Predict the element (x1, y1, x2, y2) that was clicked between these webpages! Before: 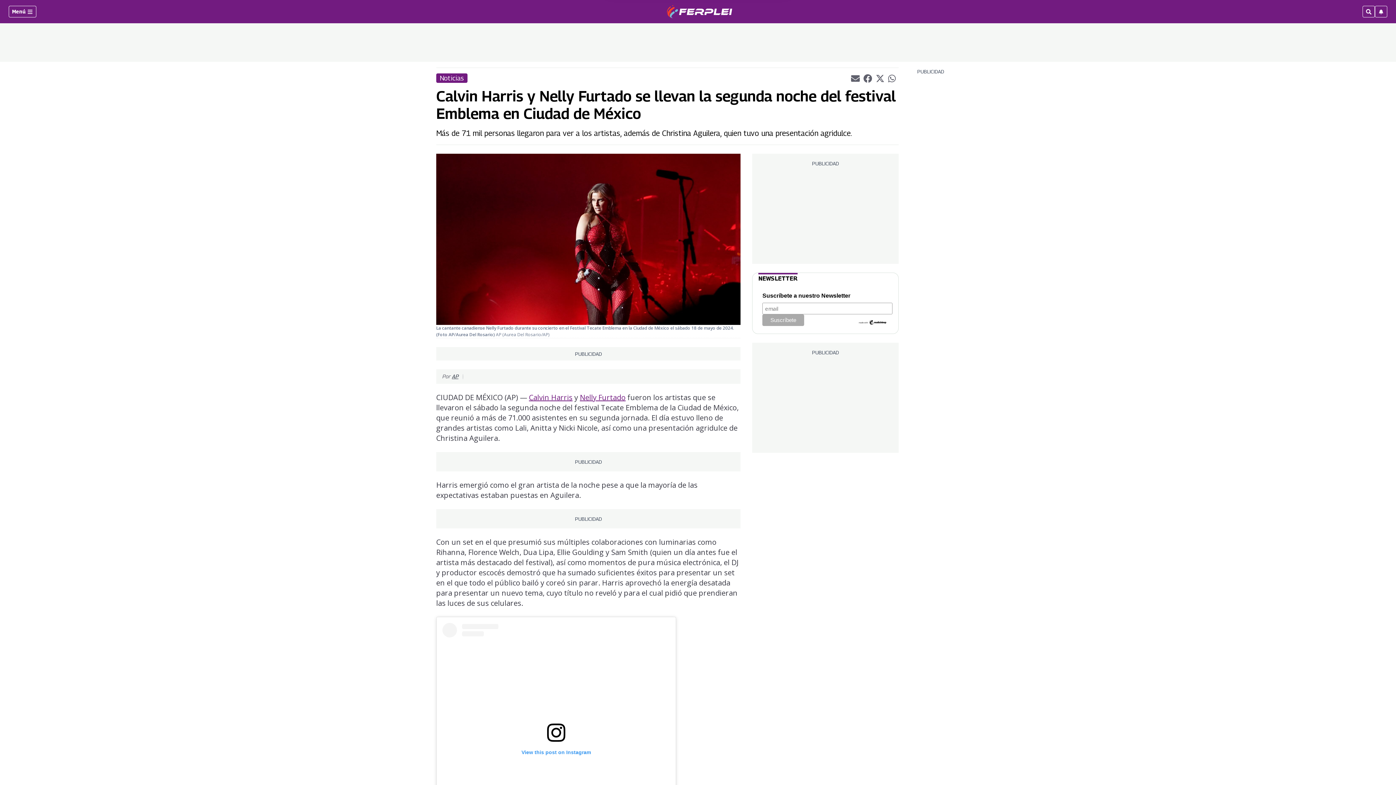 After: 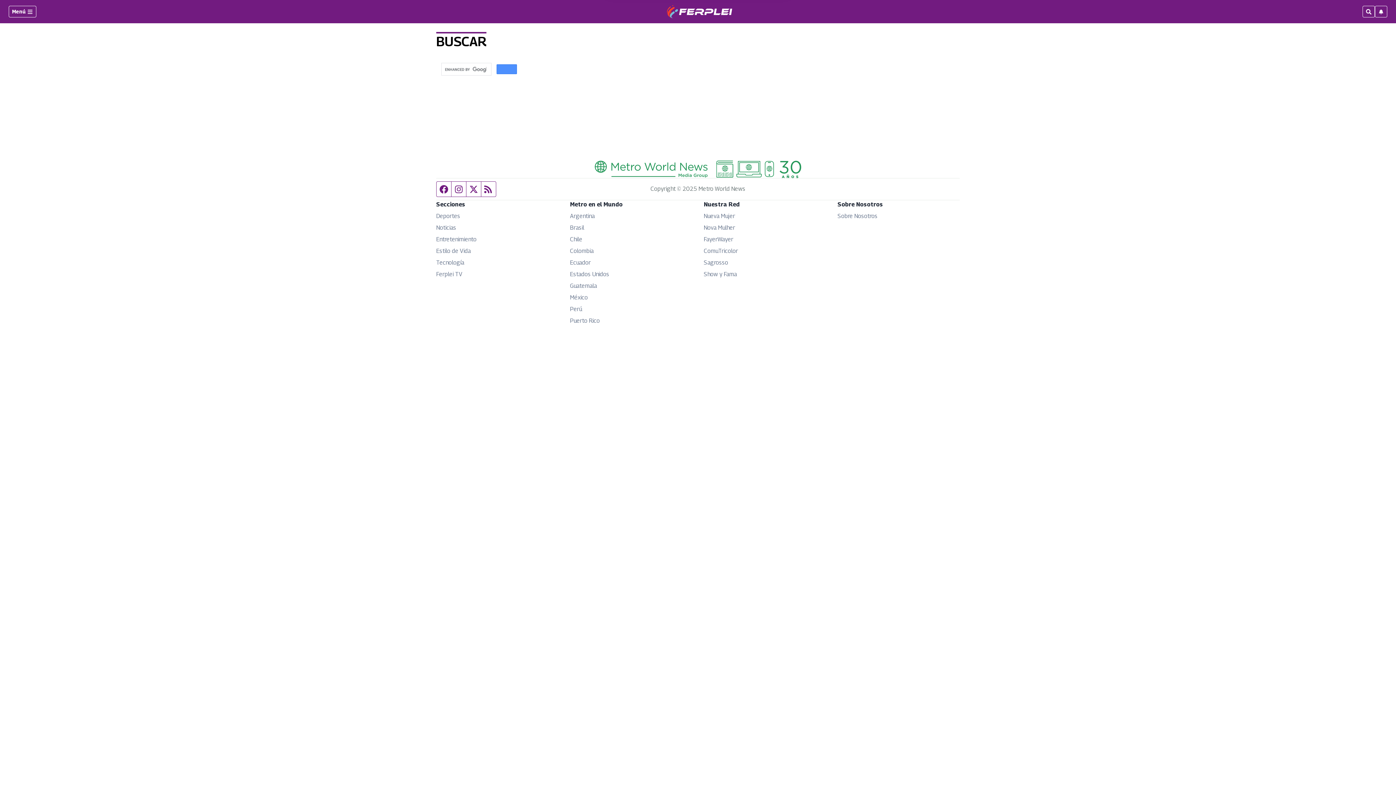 Action: bbox: (1362, 5, 1375, 17)